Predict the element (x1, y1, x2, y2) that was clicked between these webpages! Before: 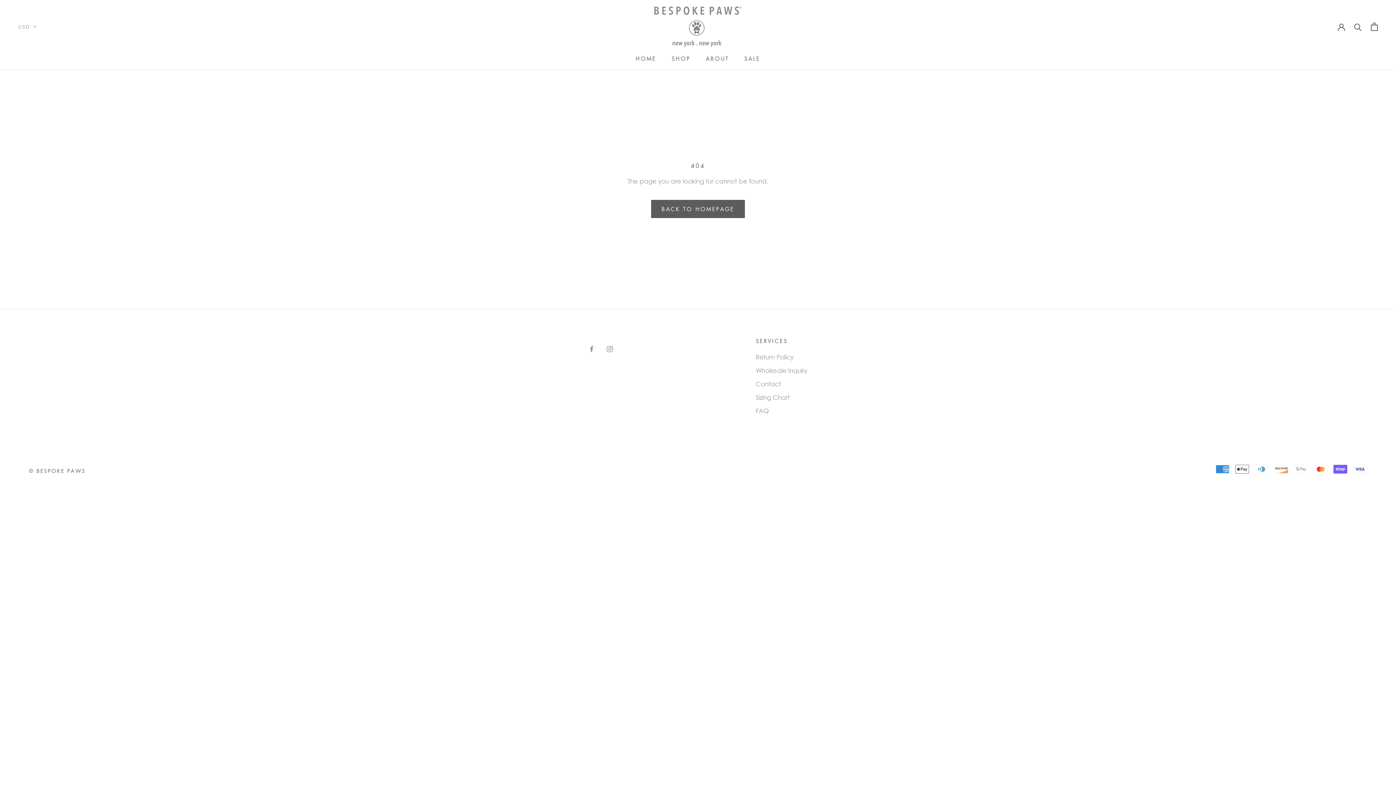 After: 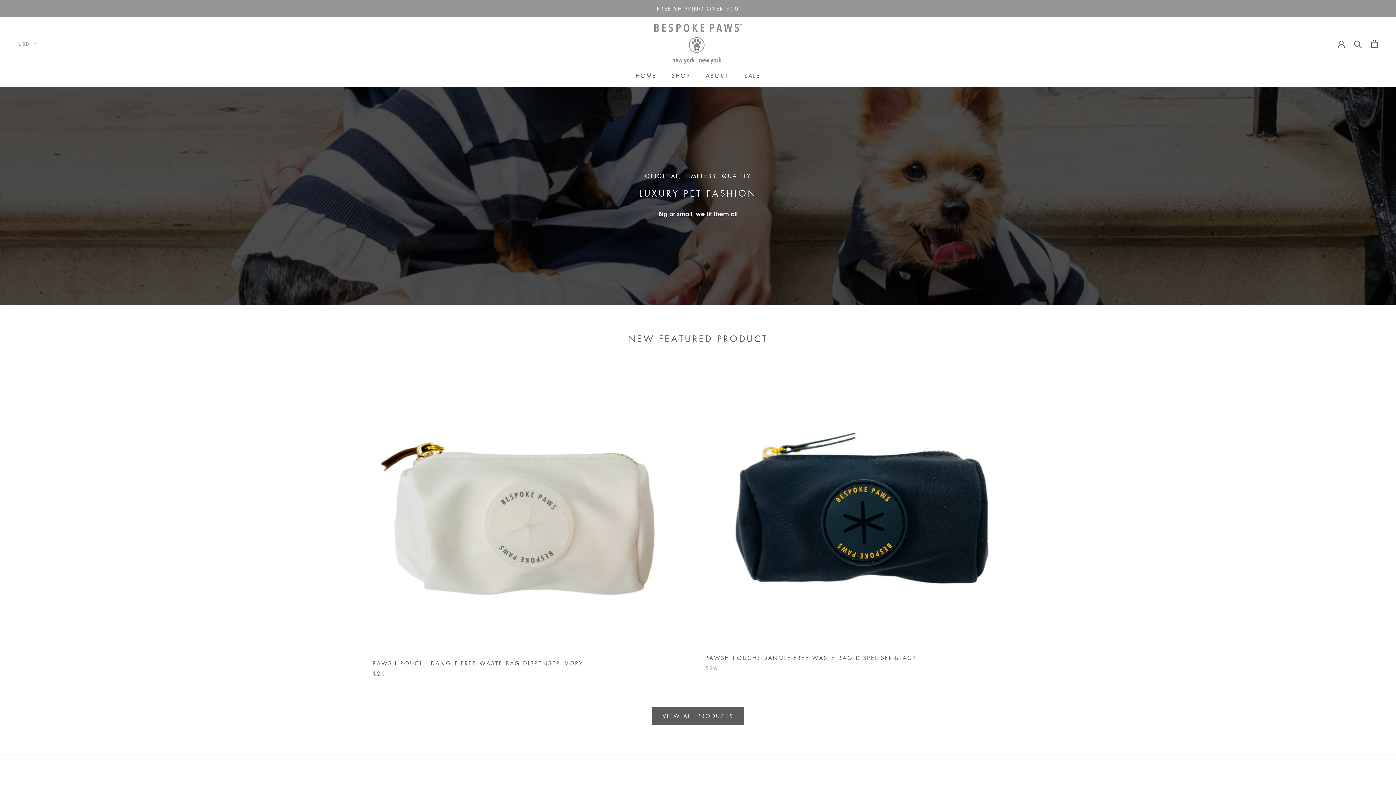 Action: bbox: (654, 6, 741, 46)